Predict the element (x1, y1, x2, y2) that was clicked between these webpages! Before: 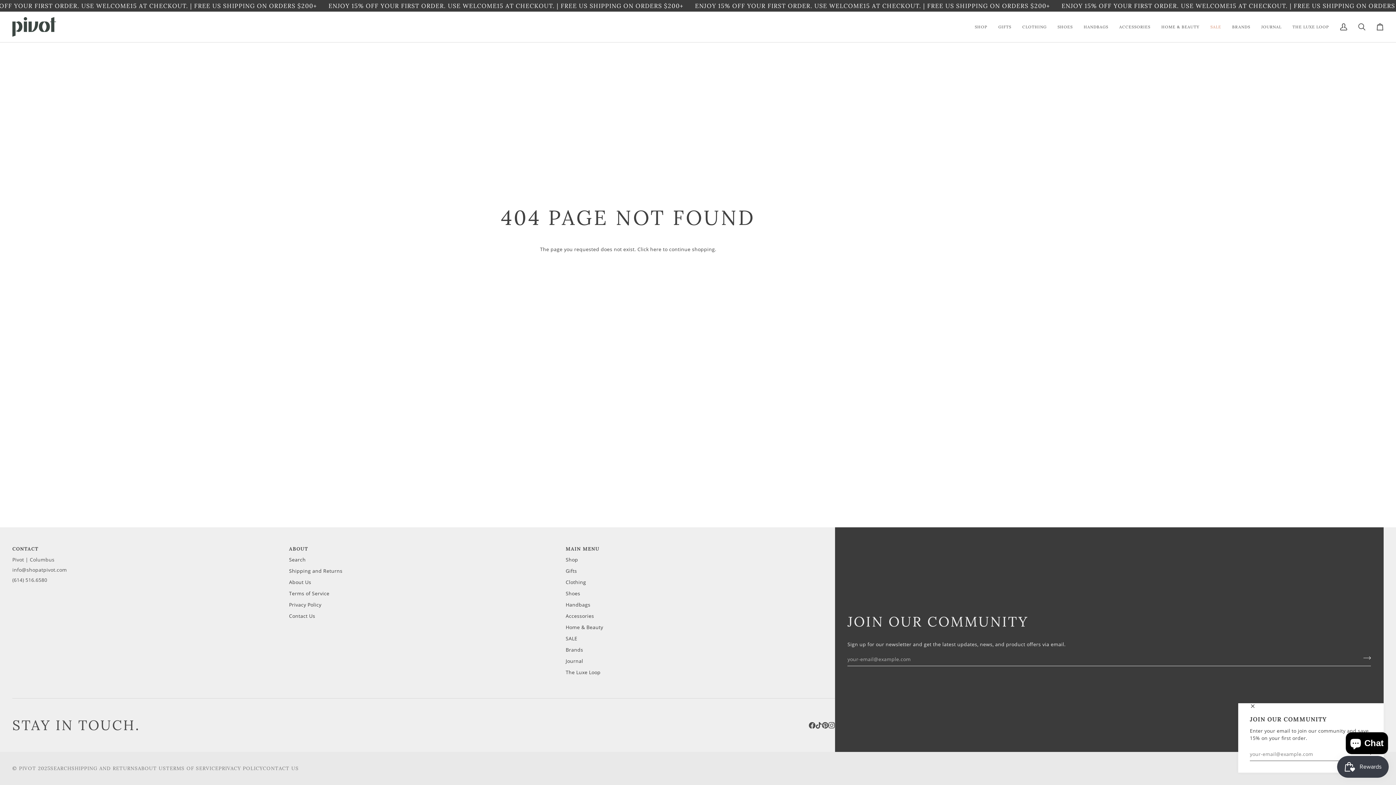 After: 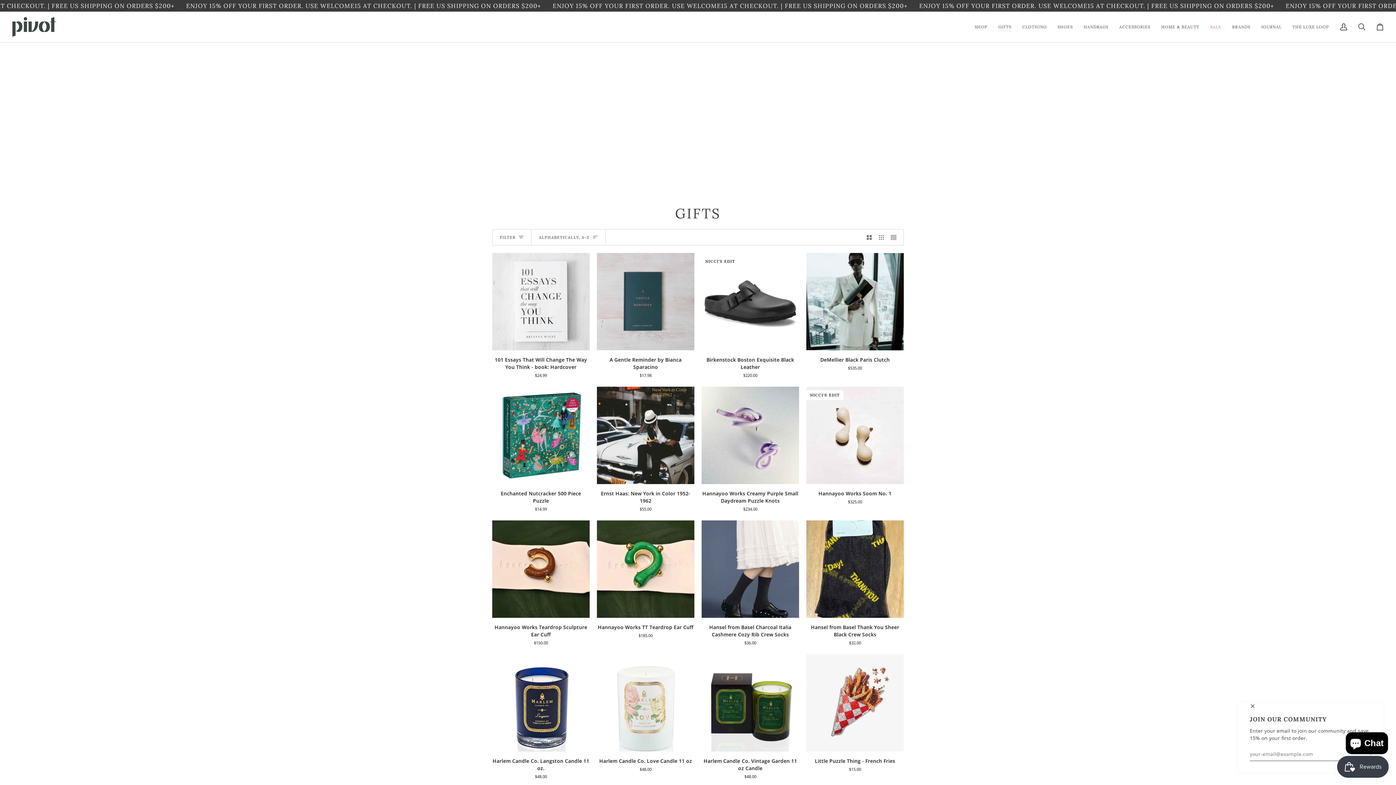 Action: bbox: (565, 567, 577, 574) label: Gifts